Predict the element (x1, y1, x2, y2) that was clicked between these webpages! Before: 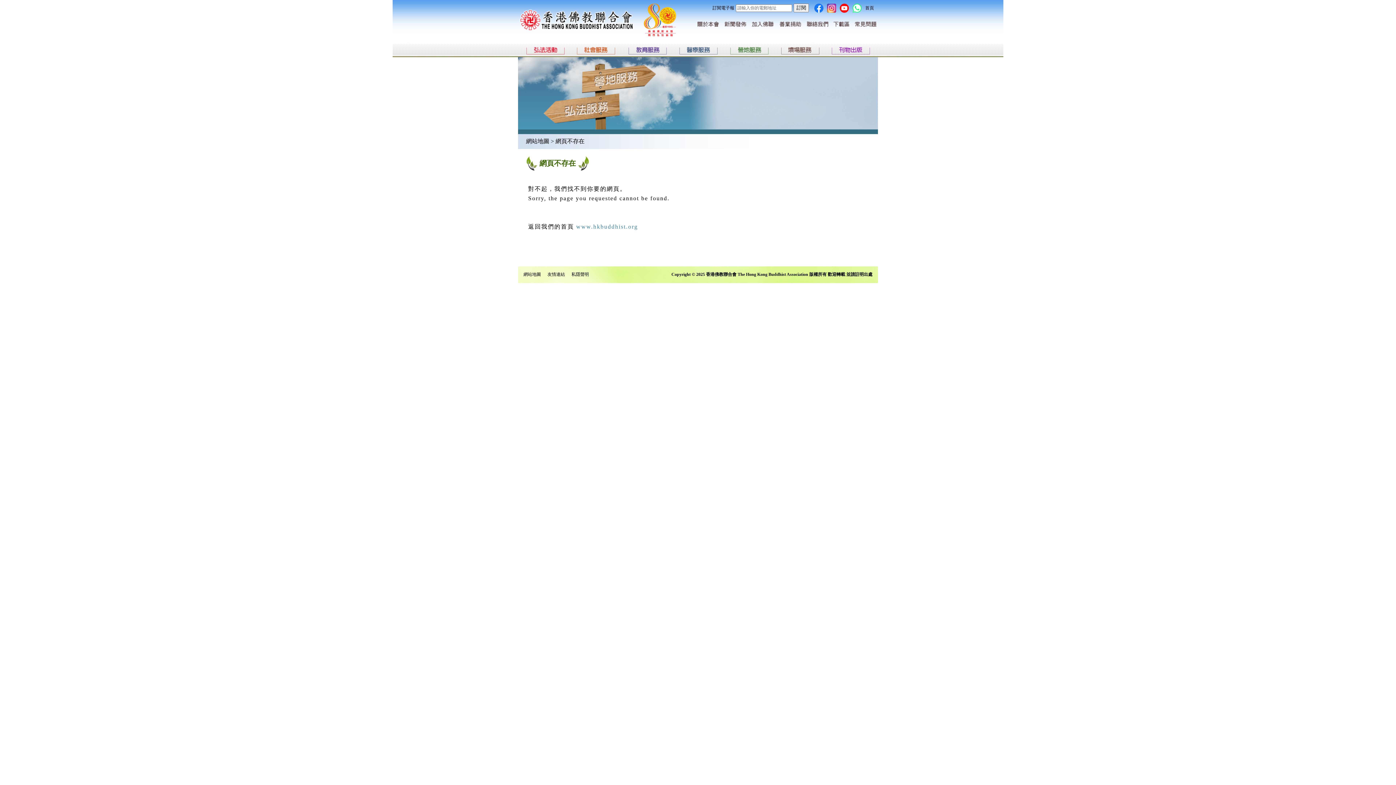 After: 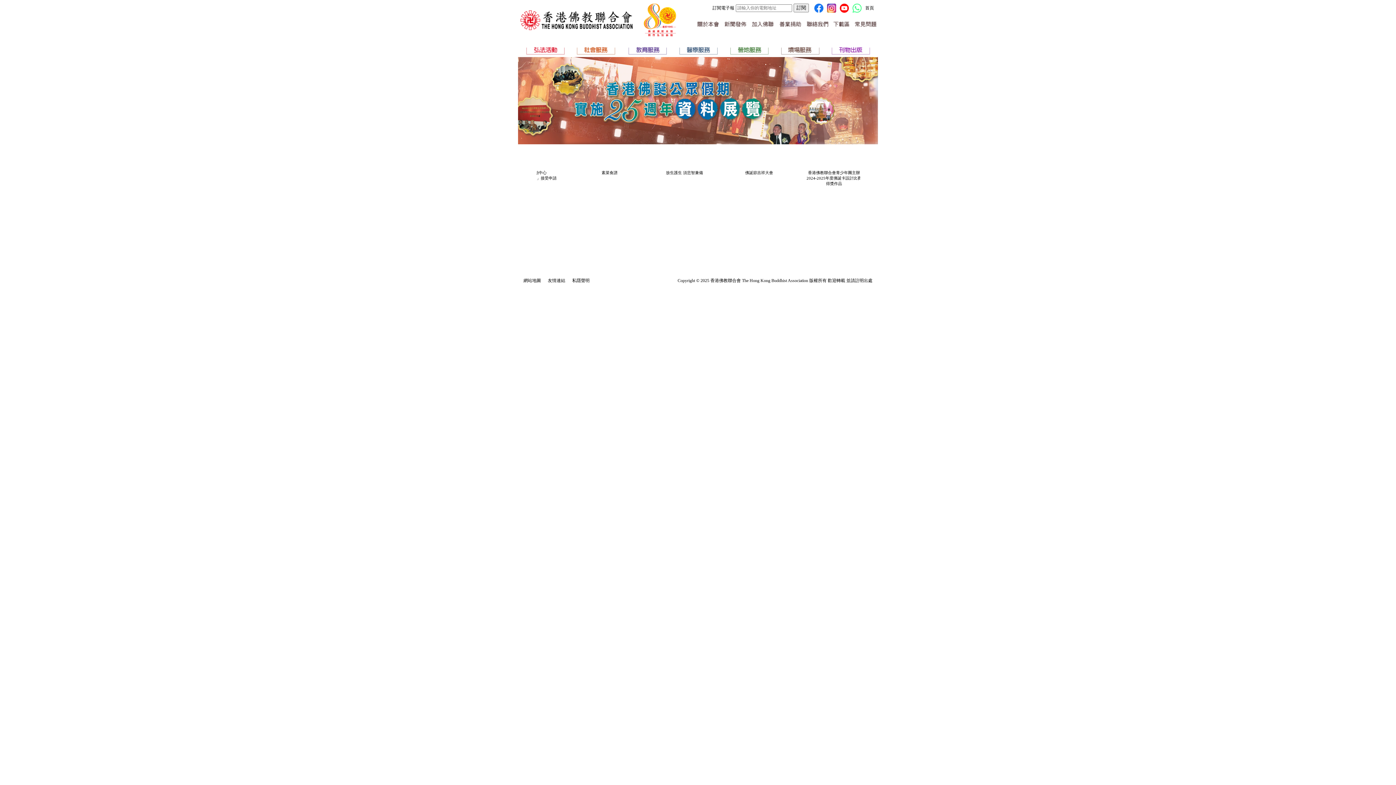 Action: label: www.hkbuddhist.org bbox: (576, 223, 638, 229)